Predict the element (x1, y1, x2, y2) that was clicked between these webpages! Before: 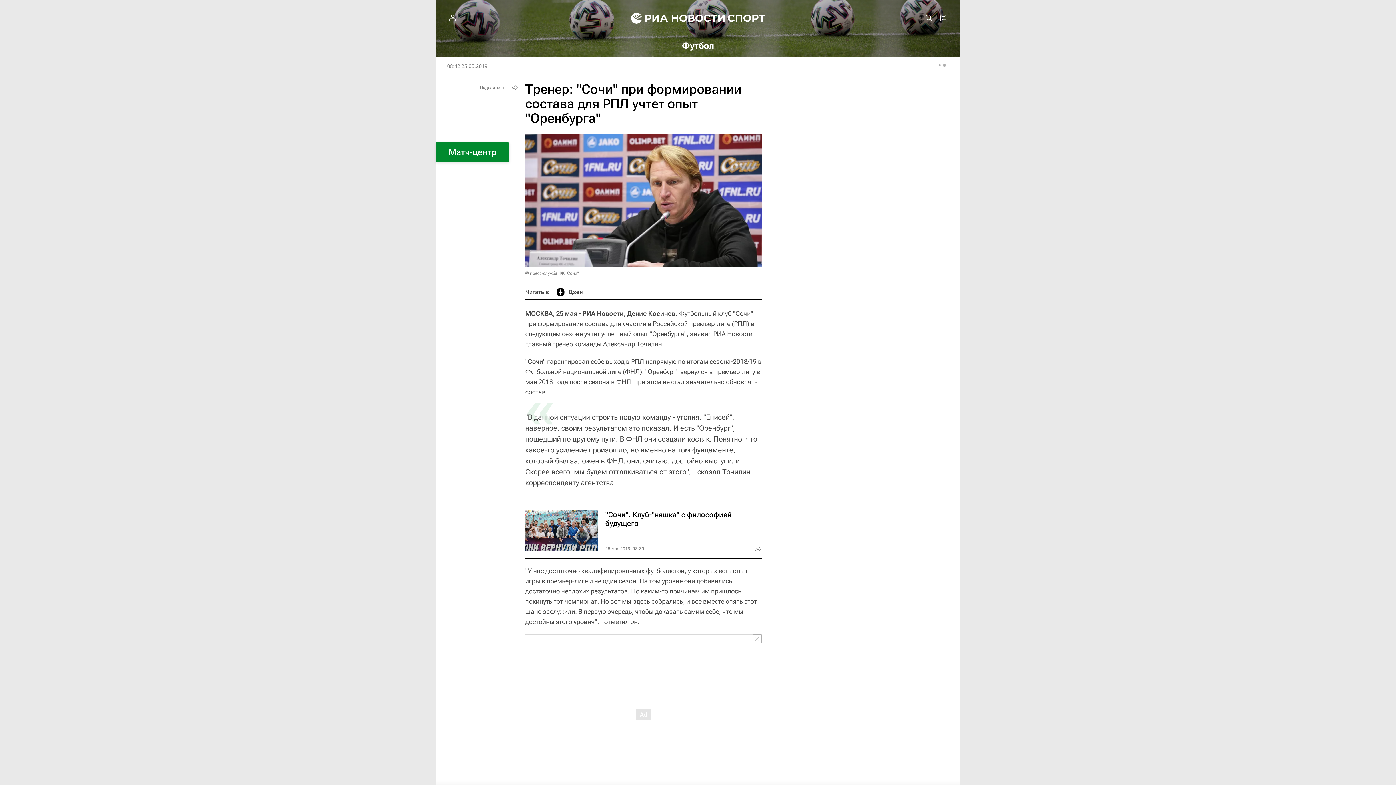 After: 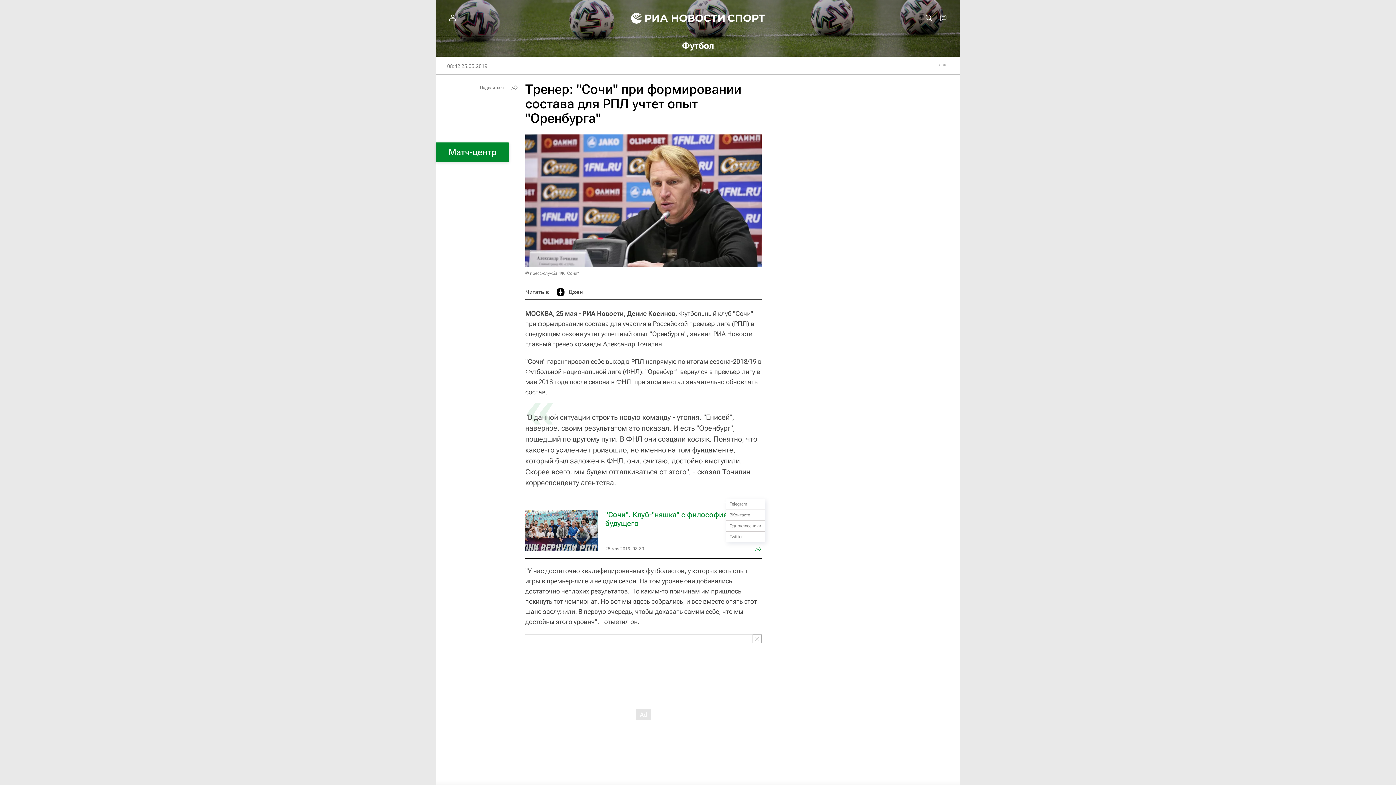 Action: bbox: (753, 543, 764, 554)